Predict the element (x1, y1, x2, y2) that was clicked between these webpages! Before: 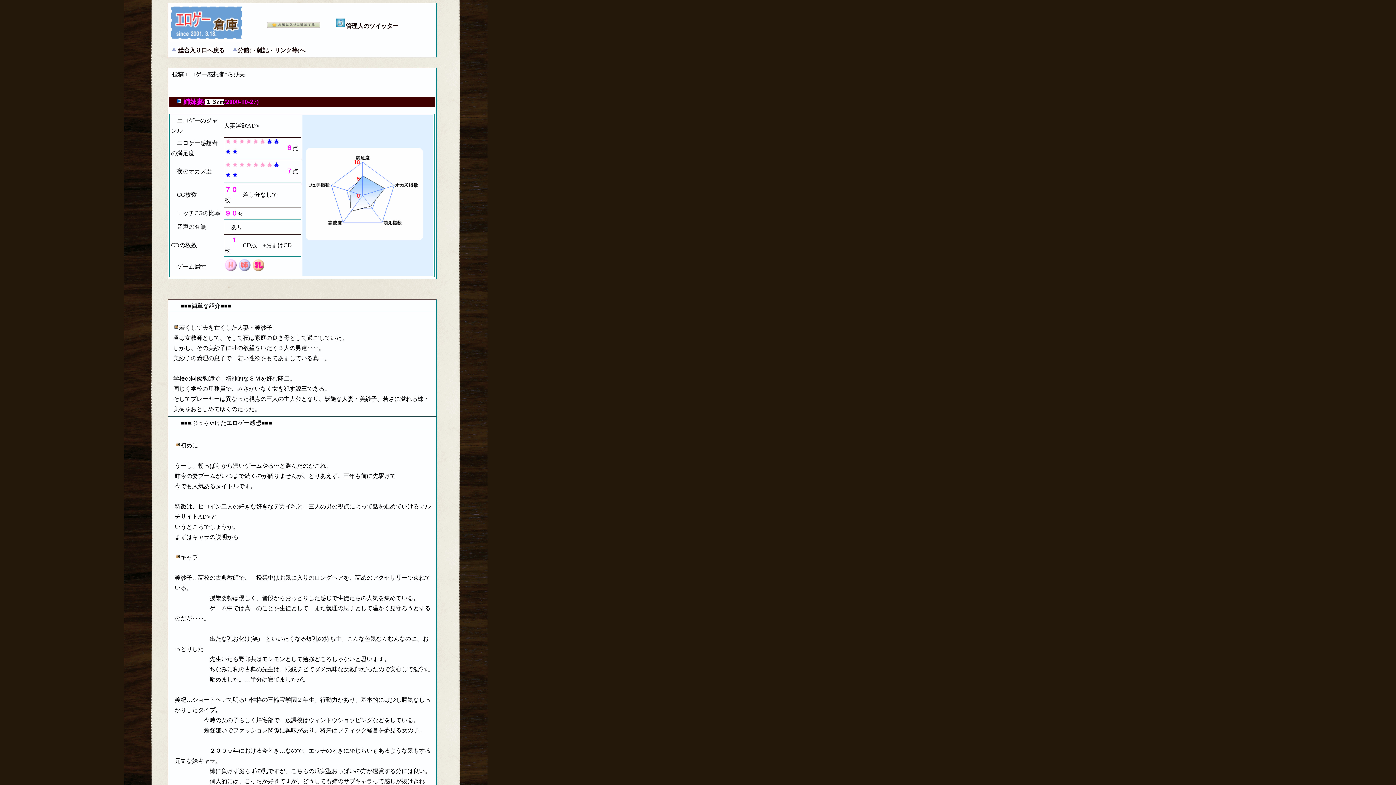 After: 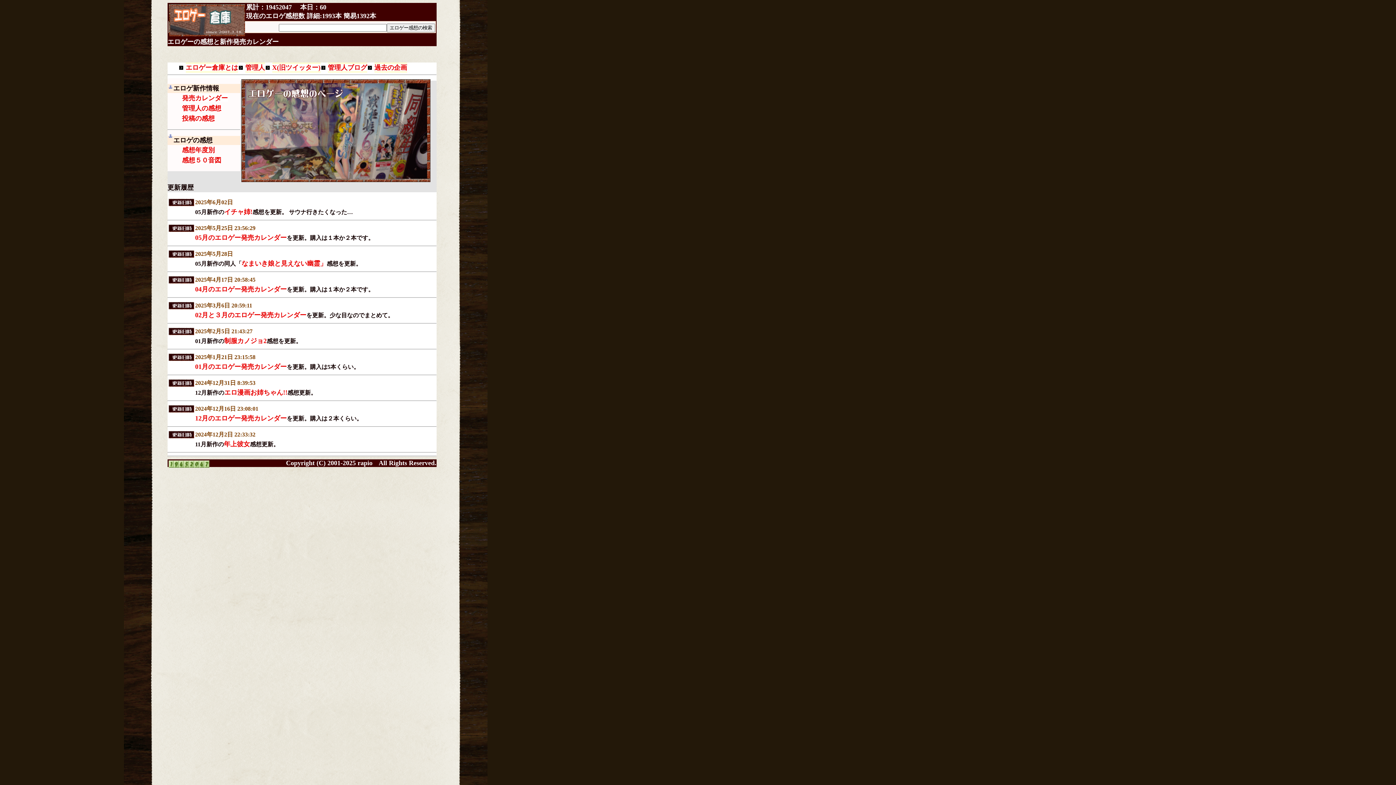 Action: label: 総合入り口へ戻る bbox: (178, 47, 224, 53)